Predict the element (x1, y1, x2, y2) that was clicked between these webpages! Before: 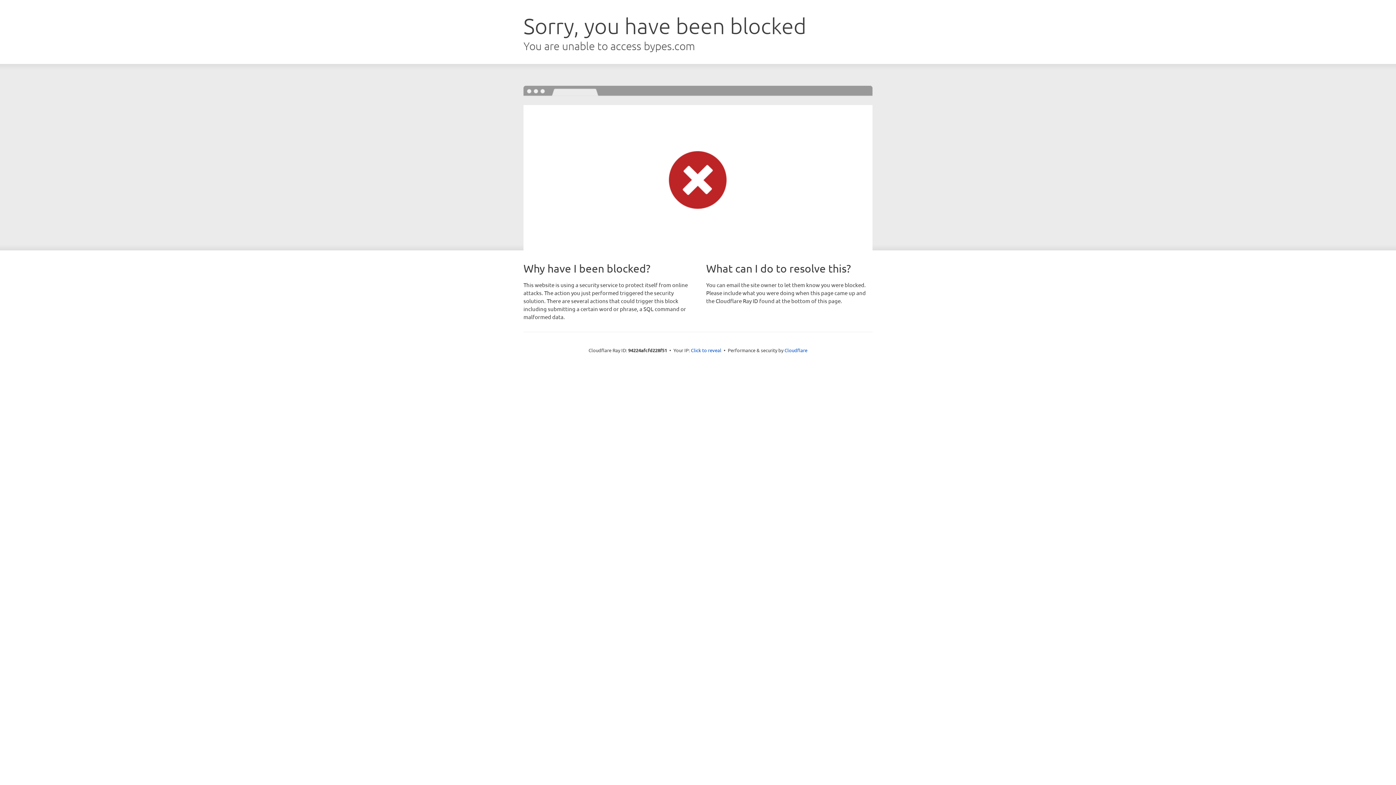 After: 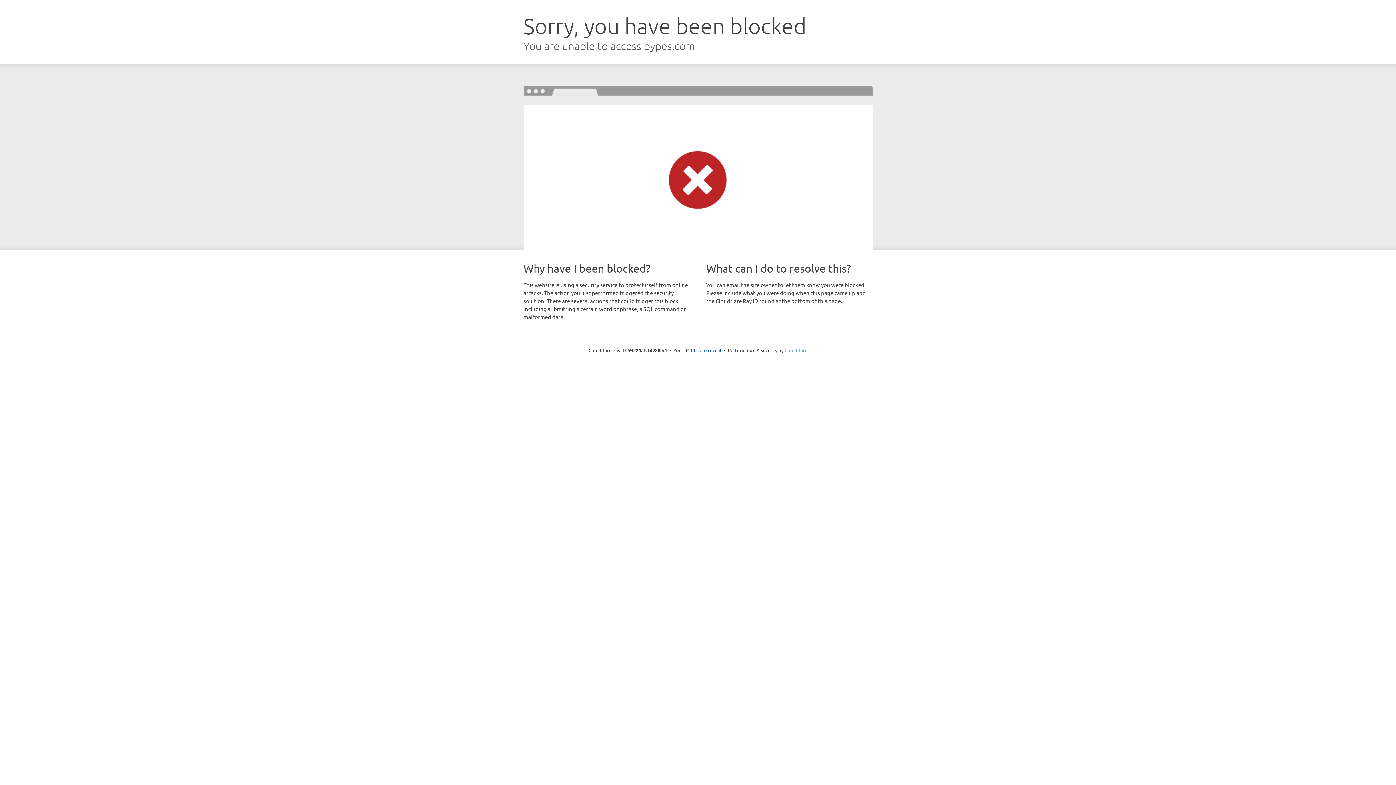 Action: label: Cloudflare bbox: (784, 347, 807, 353)